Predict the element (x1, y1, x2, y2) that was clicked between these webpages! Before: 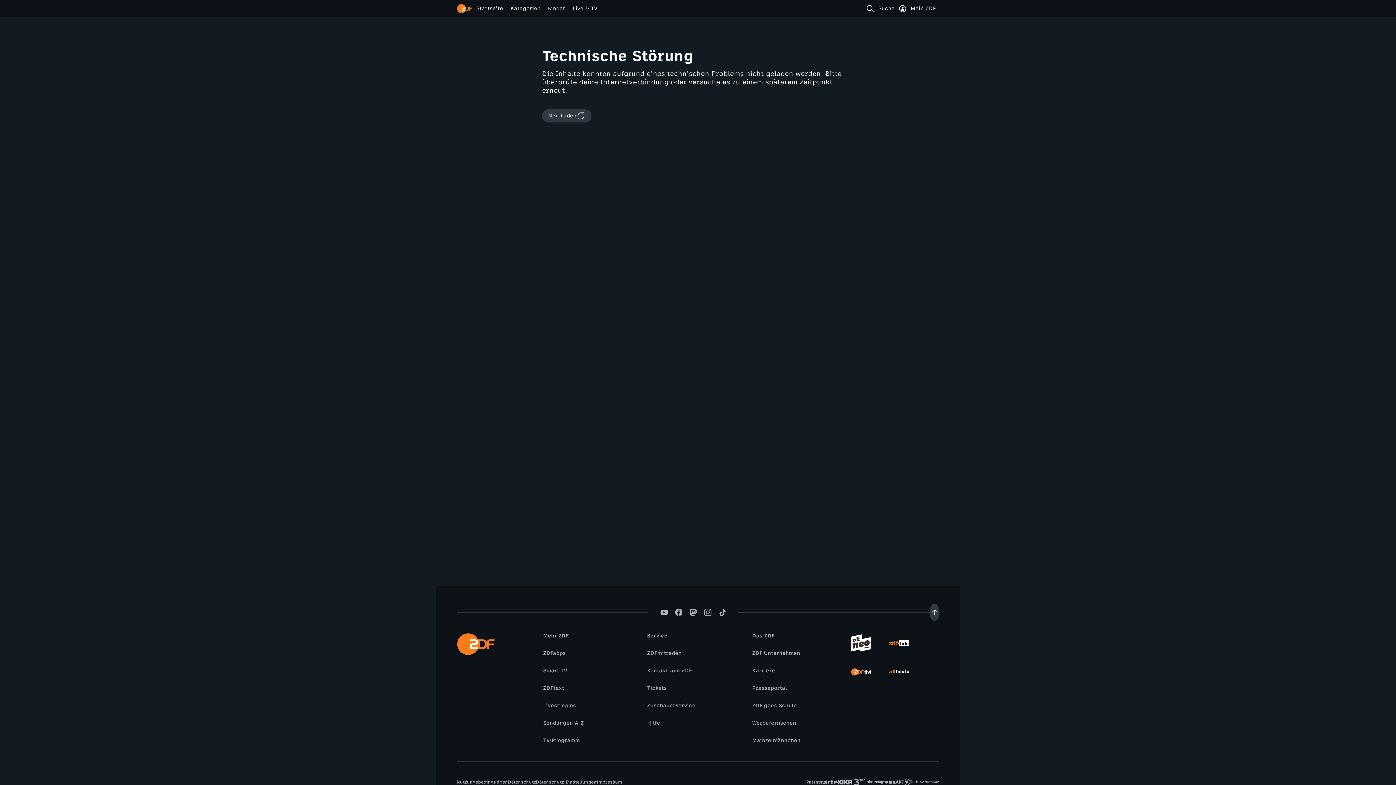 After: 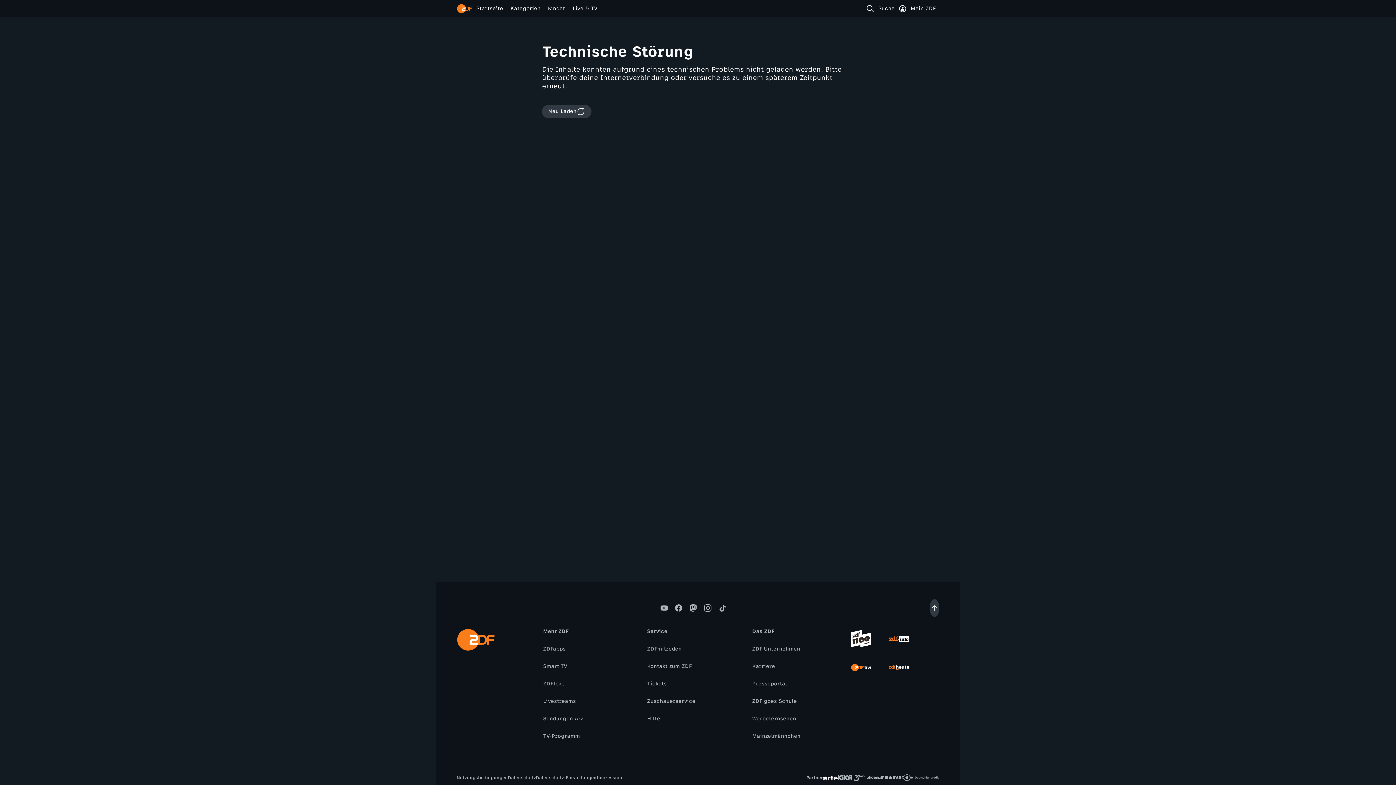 Action: bbox: (823, 775, 837, 789)